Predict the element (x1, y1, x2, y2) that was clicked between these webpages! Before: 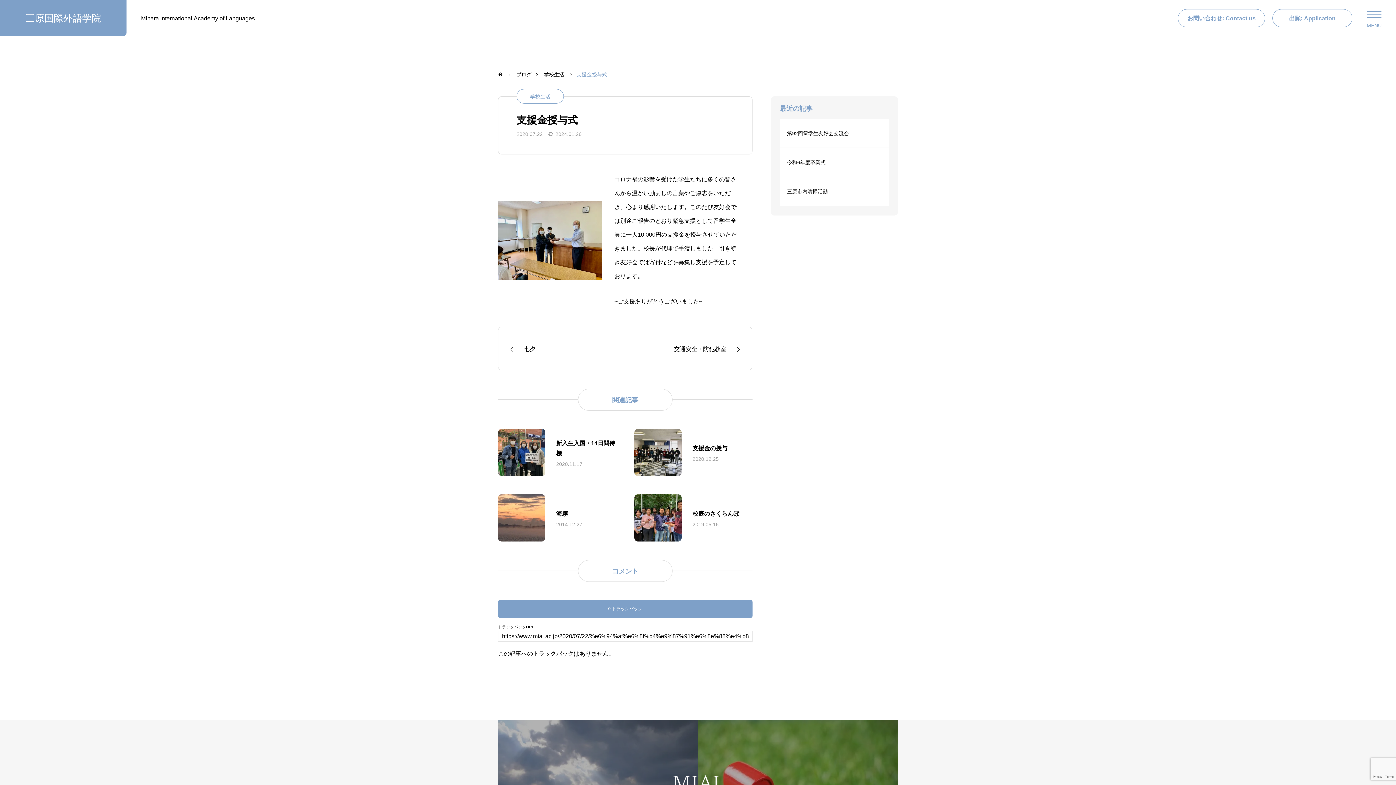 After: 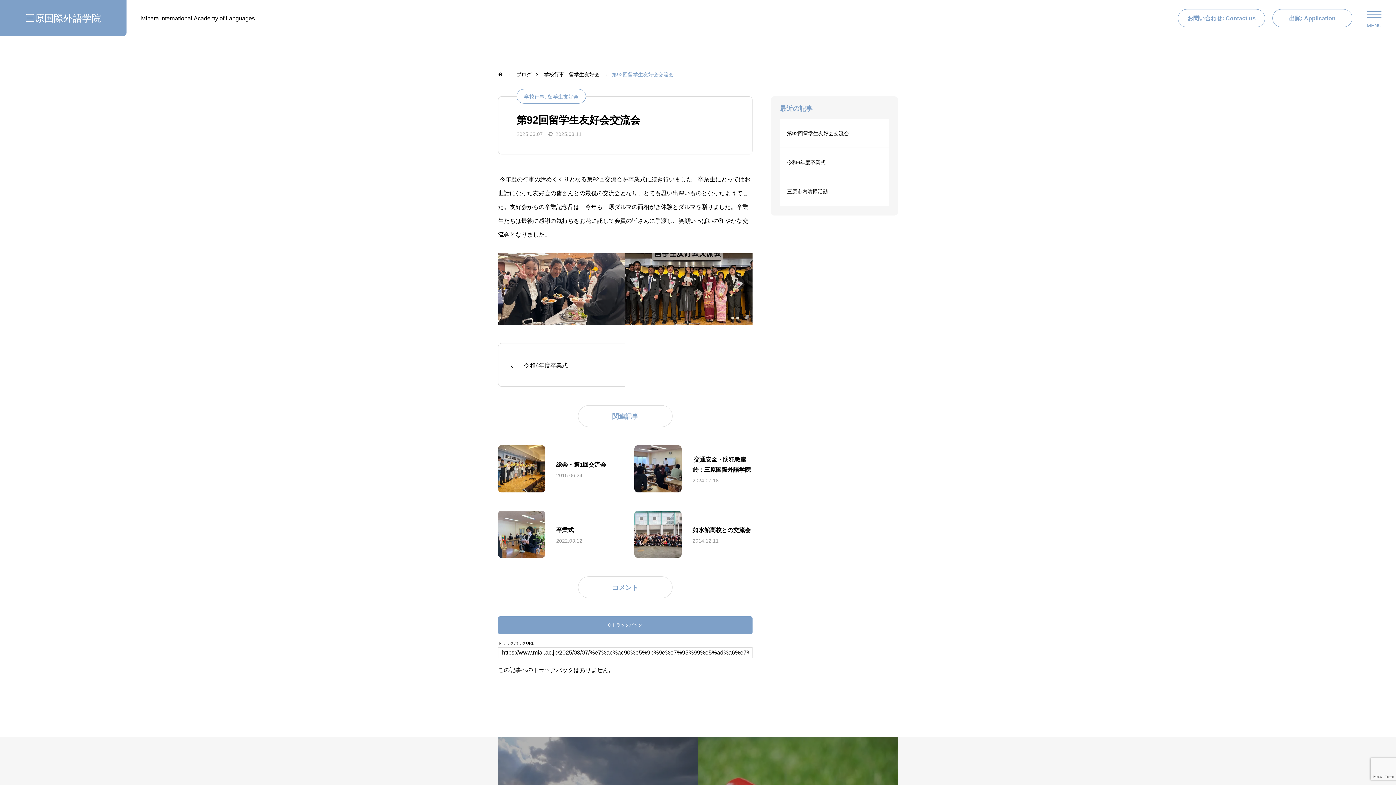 Action: label: 第92回留学生友好会交流会 bbox: (780, 119, 889, 148)